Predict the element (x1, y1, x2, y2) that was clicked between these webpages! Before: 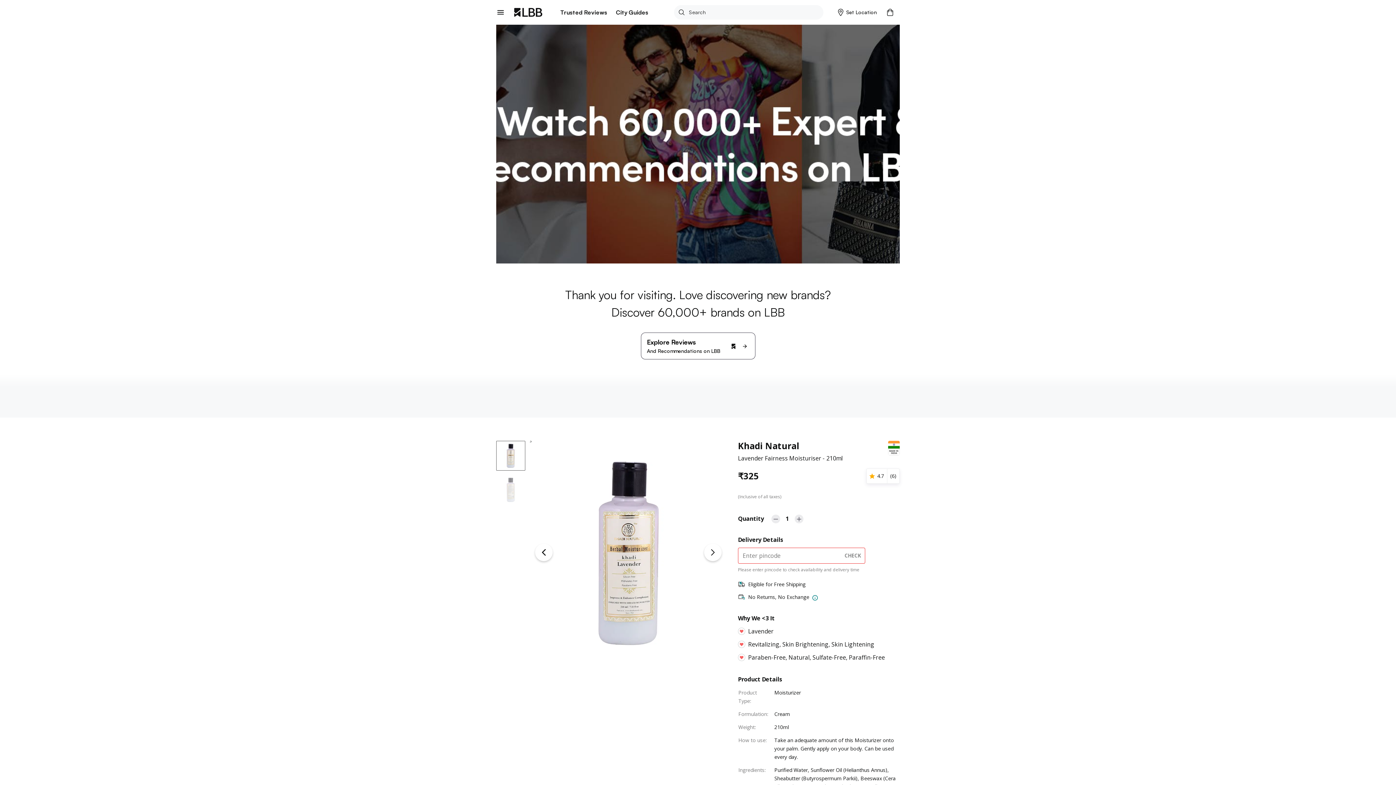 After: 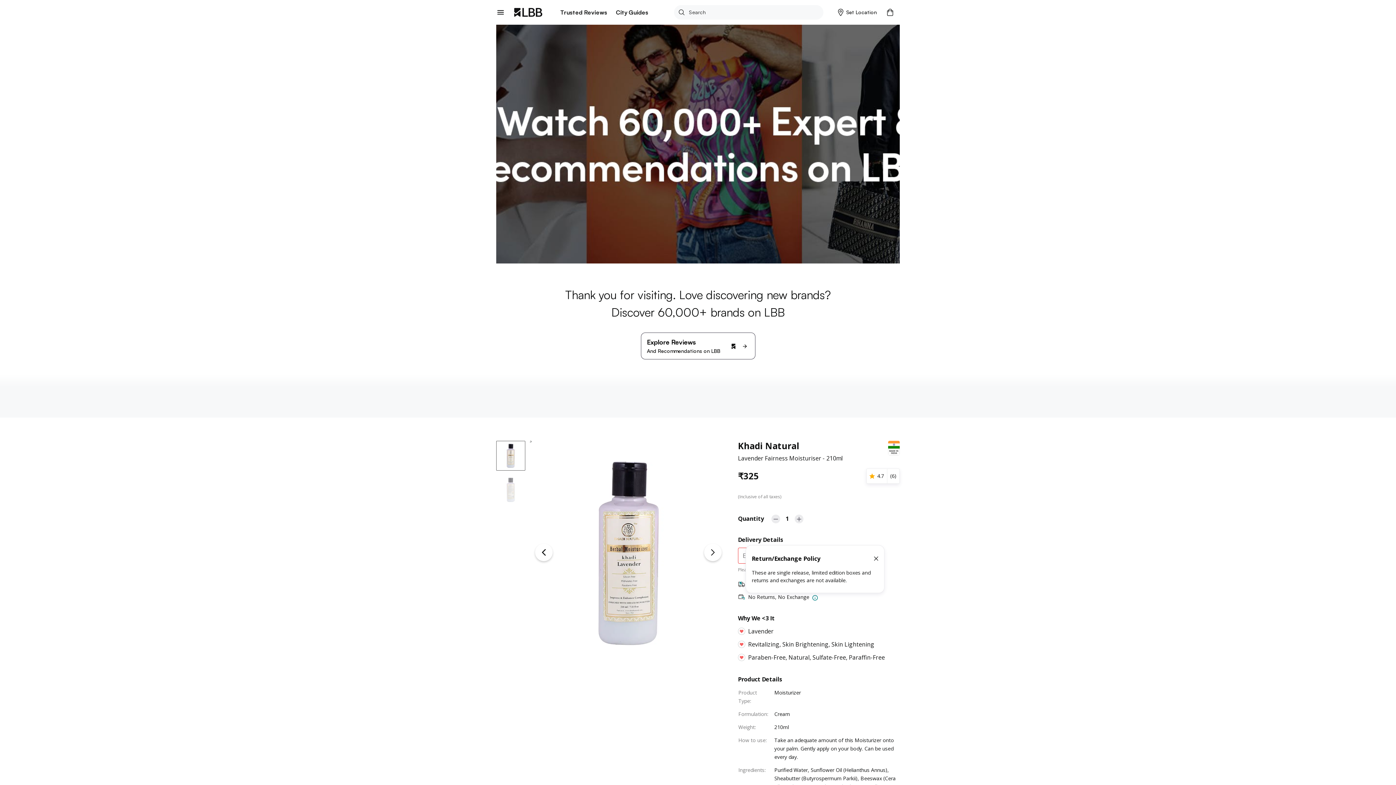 Action: bbox: (809, 593, 821, 601)